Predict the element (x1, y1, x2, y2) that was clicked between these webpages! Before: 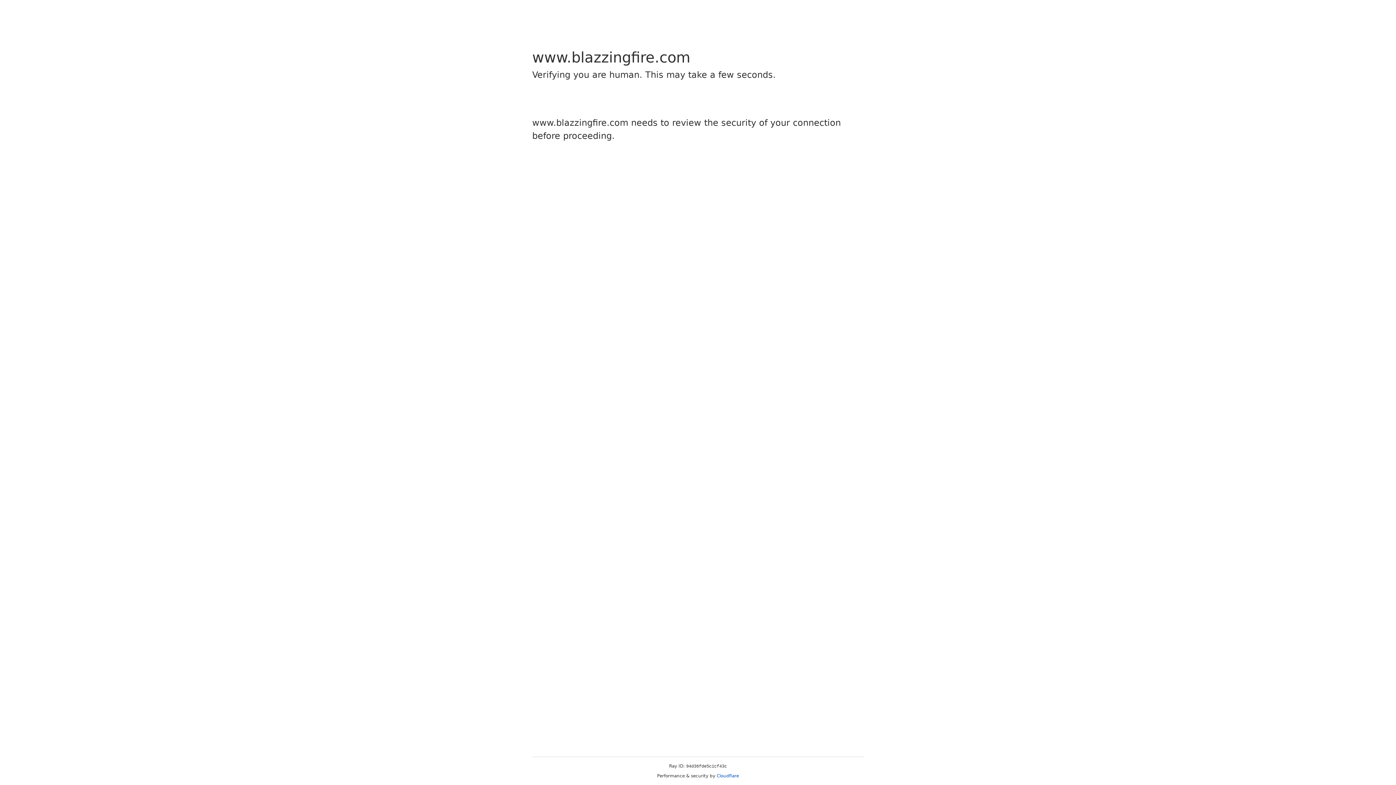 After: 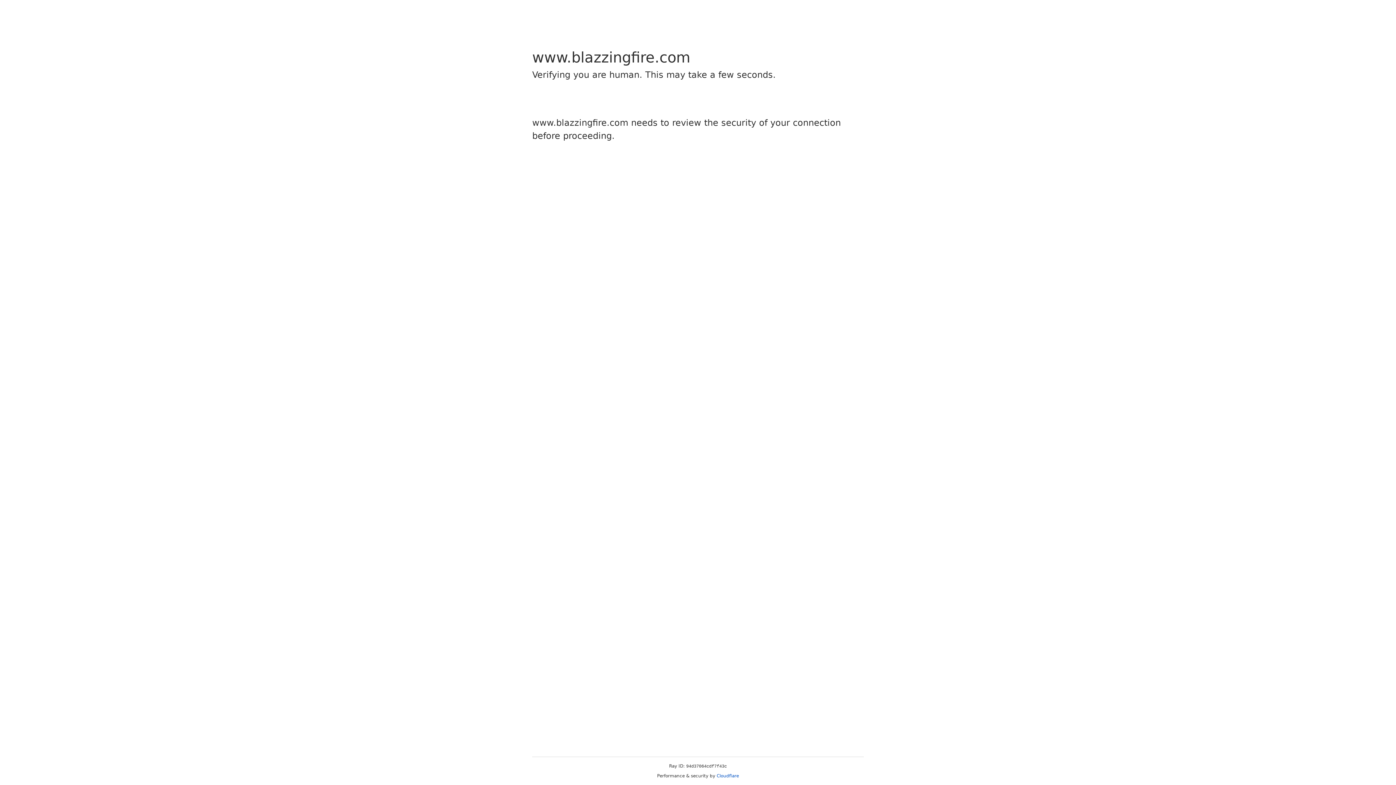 Action: label: Cloudflare bbox: (716, 773, 739, 778)